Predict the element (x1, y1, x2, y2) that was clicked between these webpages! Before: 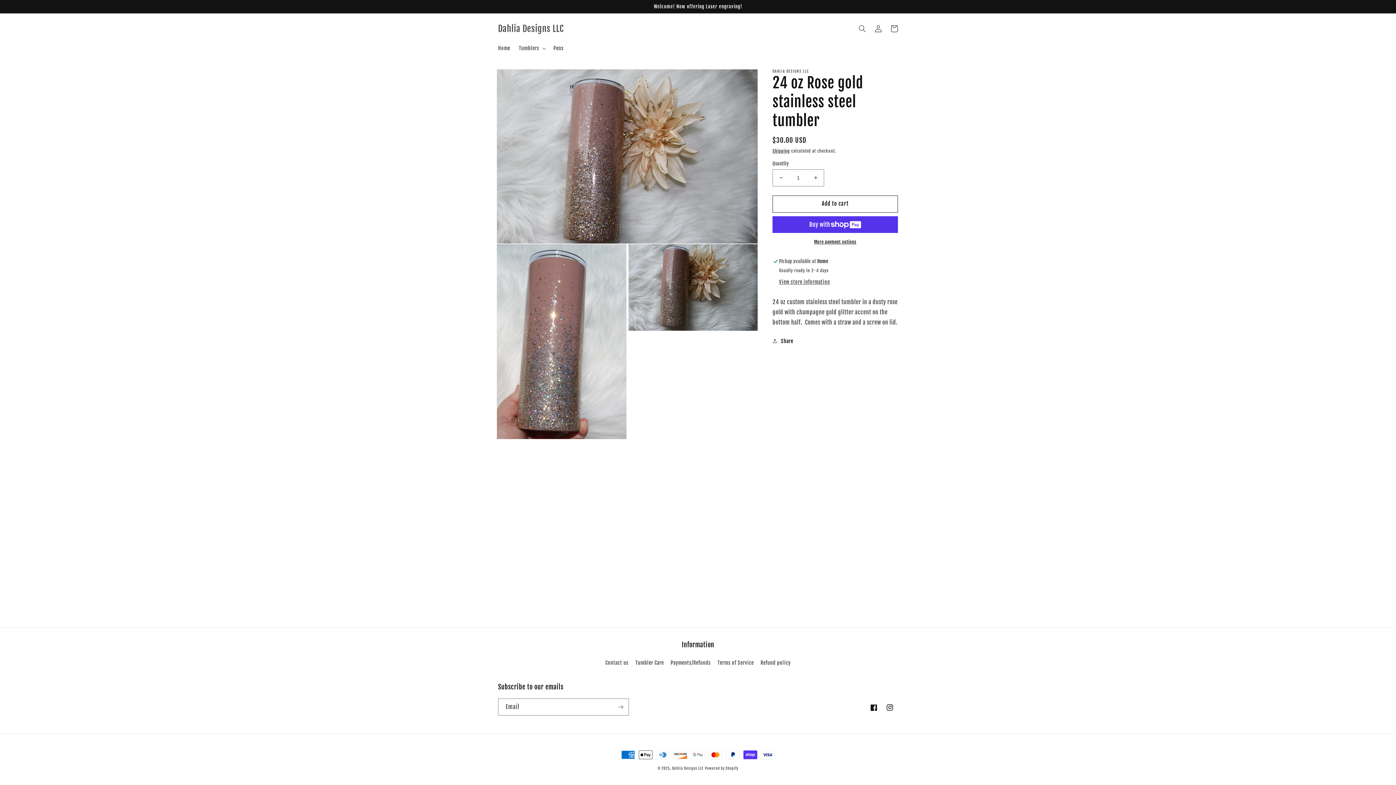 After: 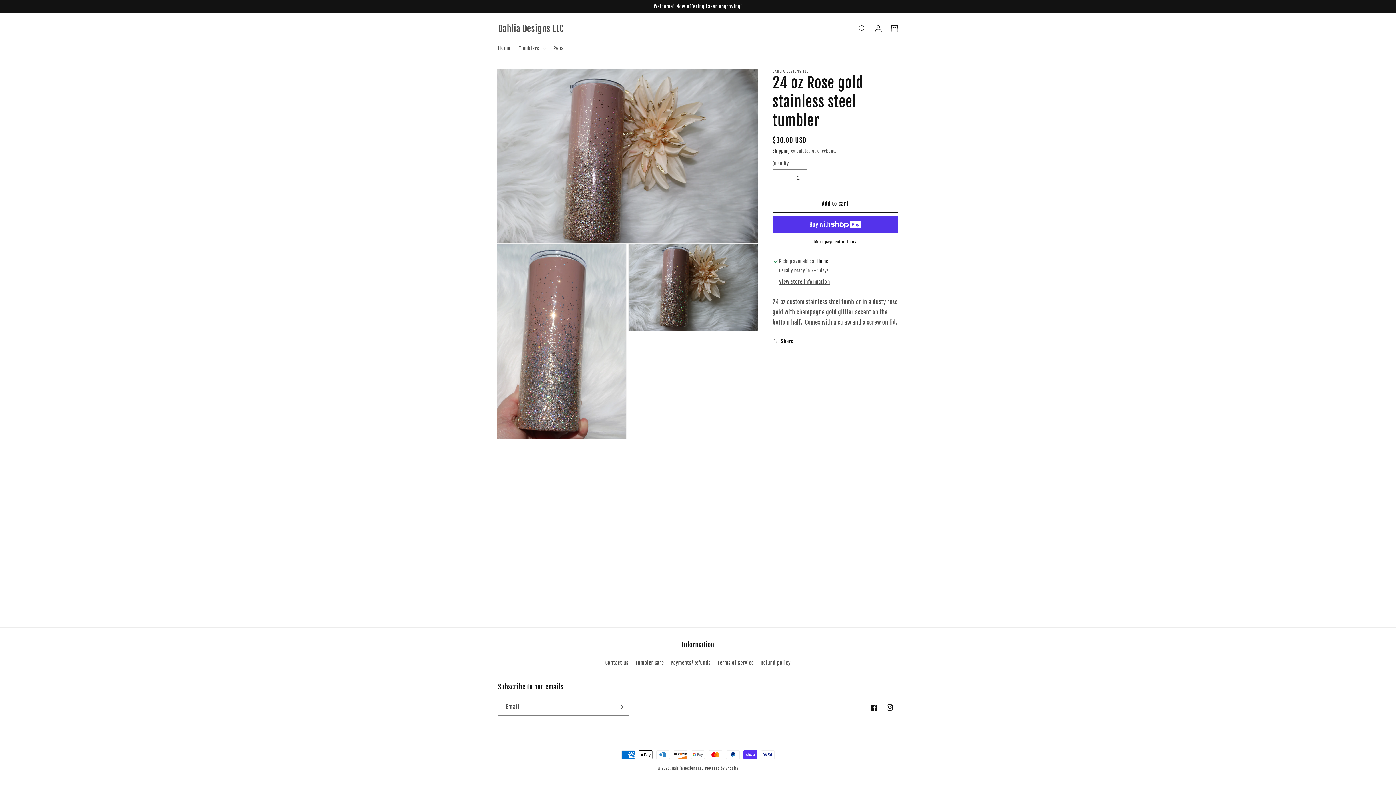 Action: bbox: (807, 169, 824, 186) label: Increase quantity for 24 oz Rose gold stainless steel tumbler